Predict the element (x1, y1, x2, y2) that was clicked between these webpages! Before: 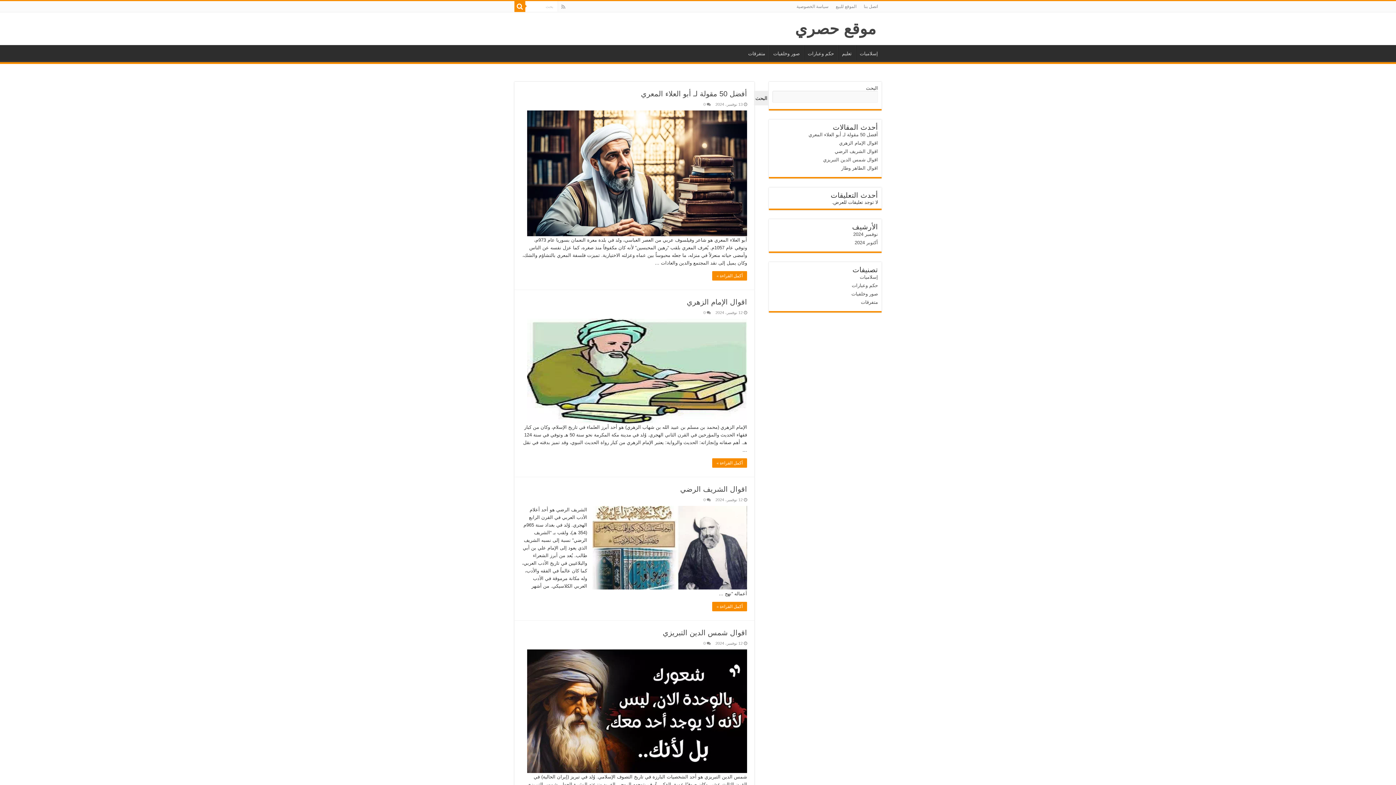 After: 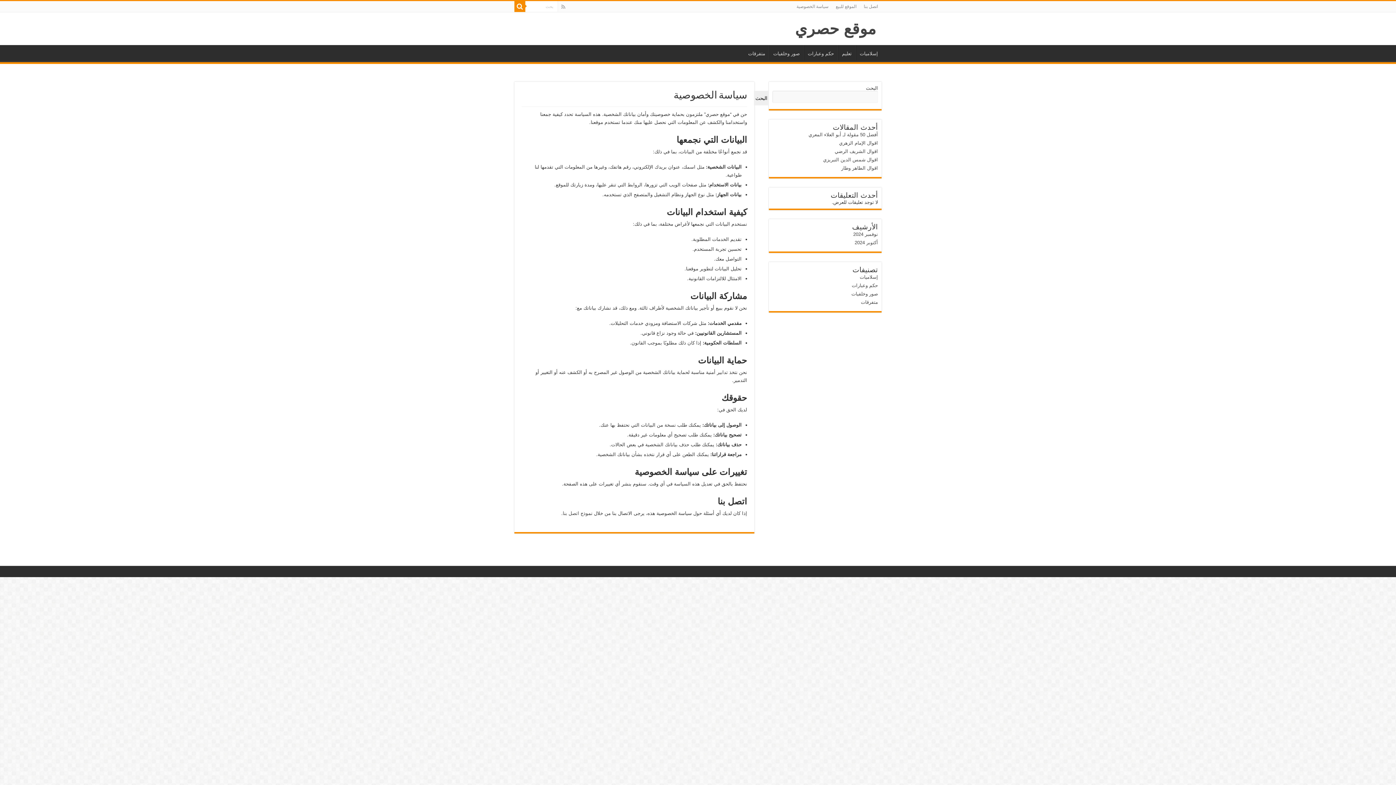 Action: label: سياسة الخصوصية bbox: (793, 1, 832, 12)